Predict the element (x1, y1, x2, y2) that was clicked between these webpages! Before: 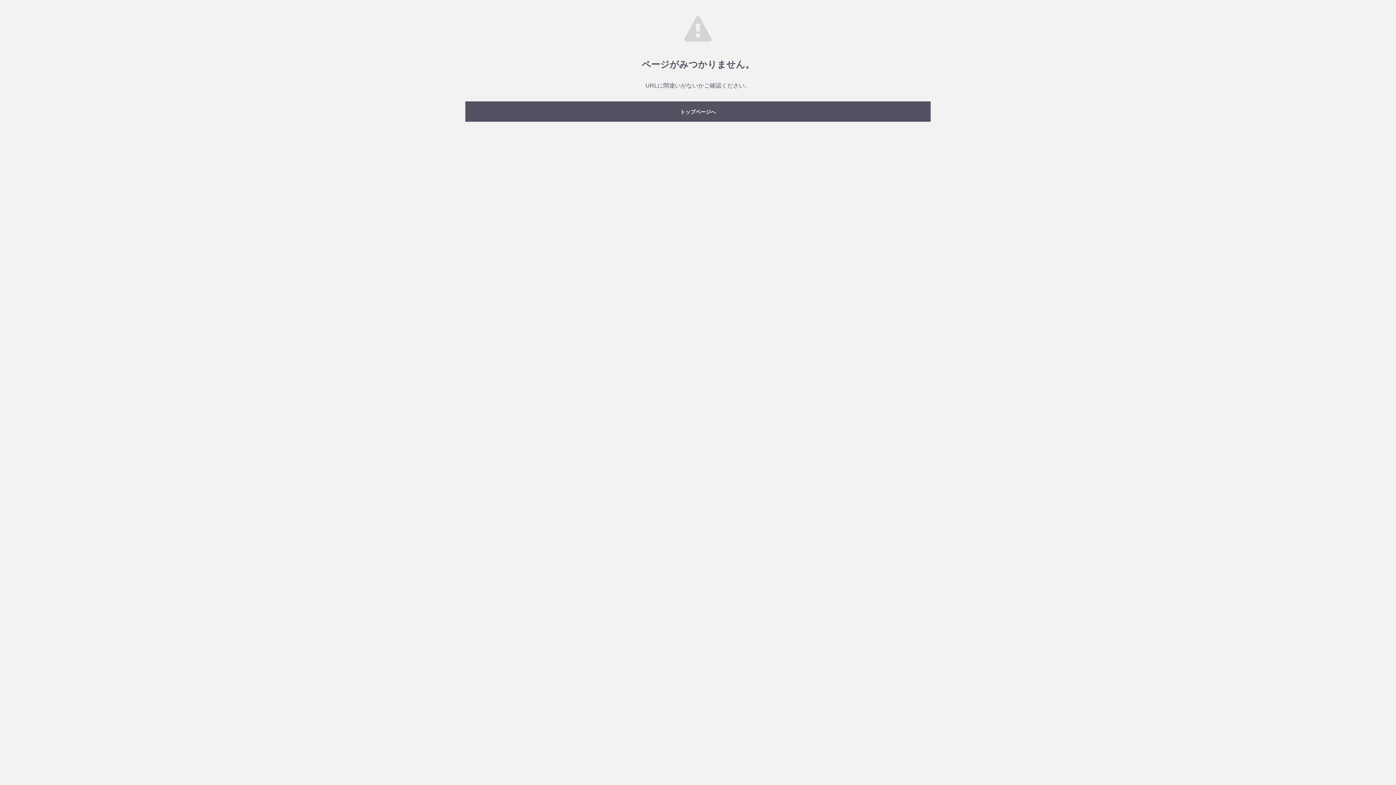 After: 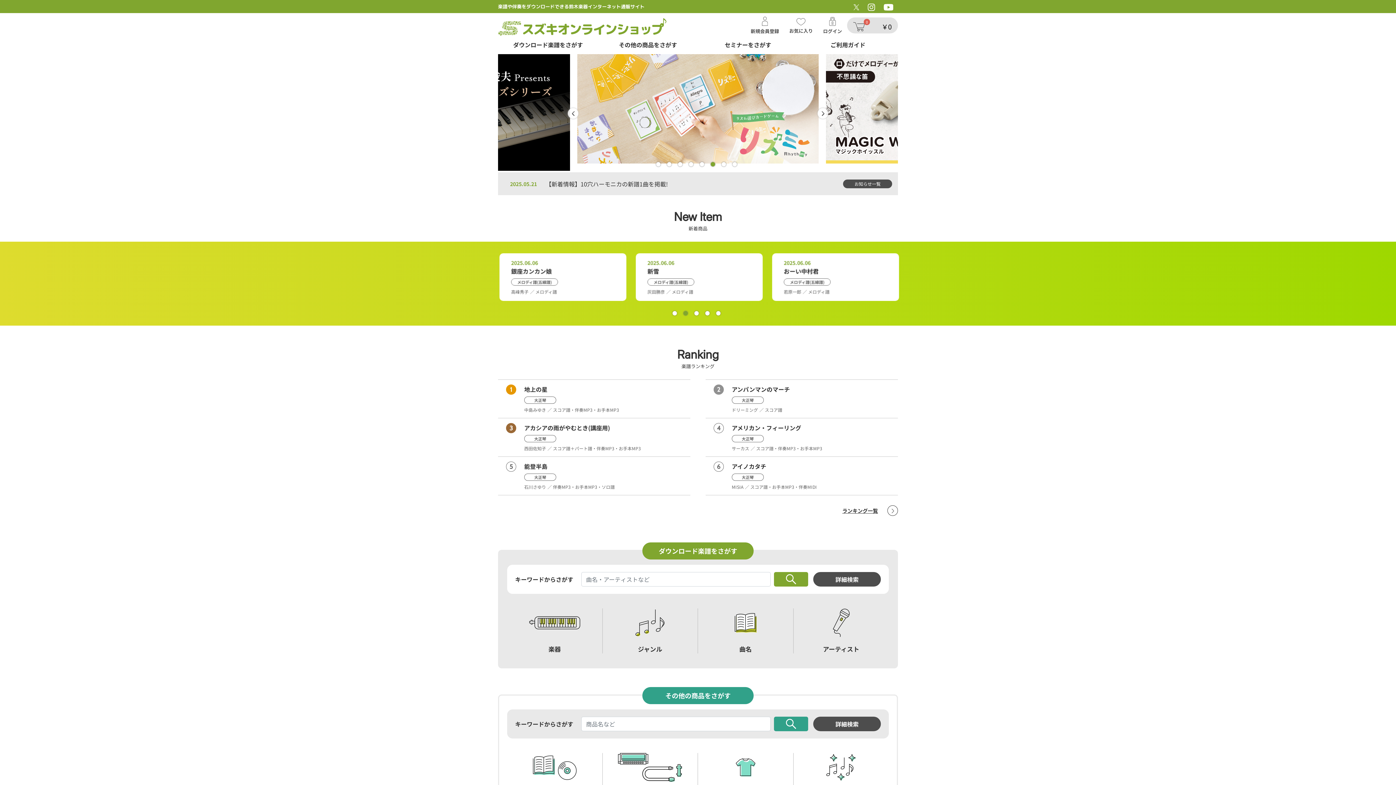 Action: bbox: (465, 101, 930, 121) label: トップページへ